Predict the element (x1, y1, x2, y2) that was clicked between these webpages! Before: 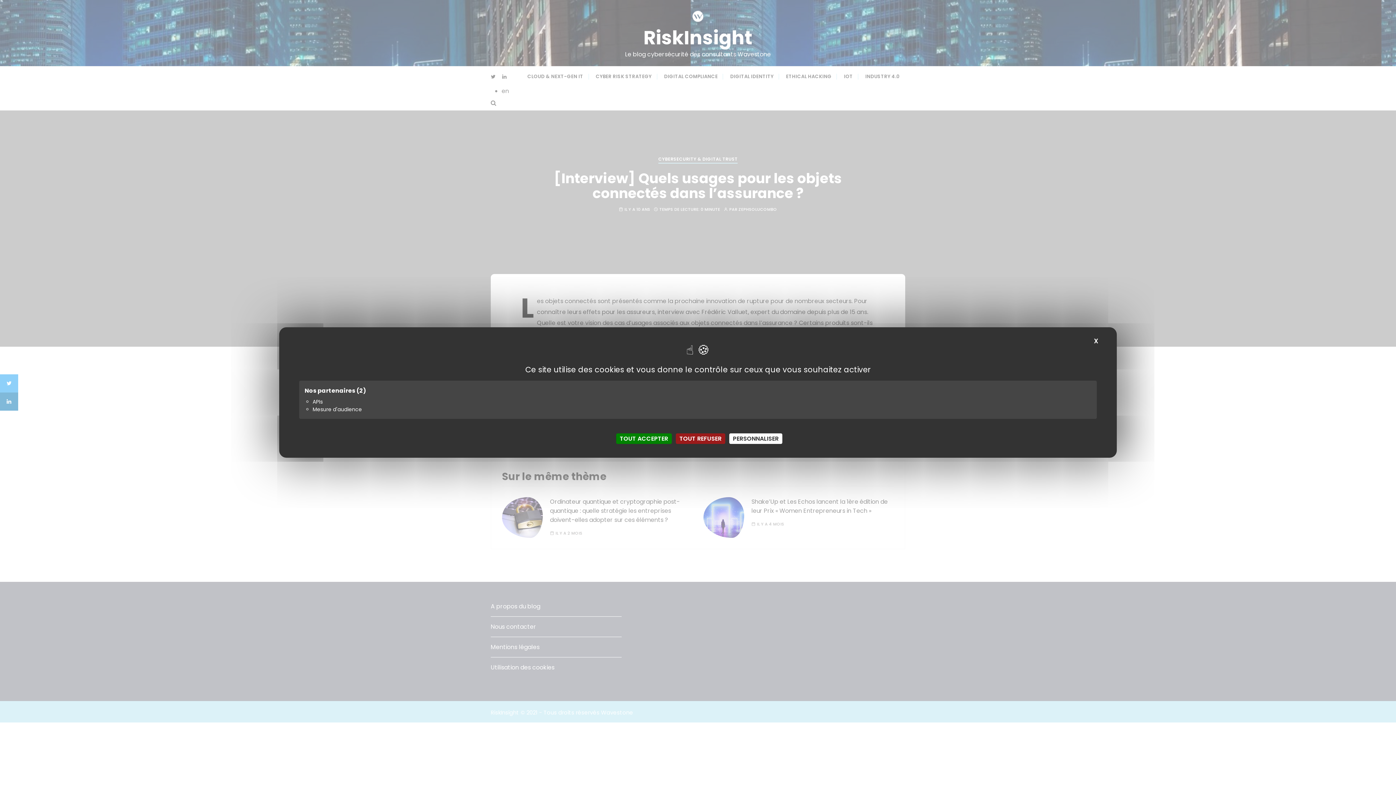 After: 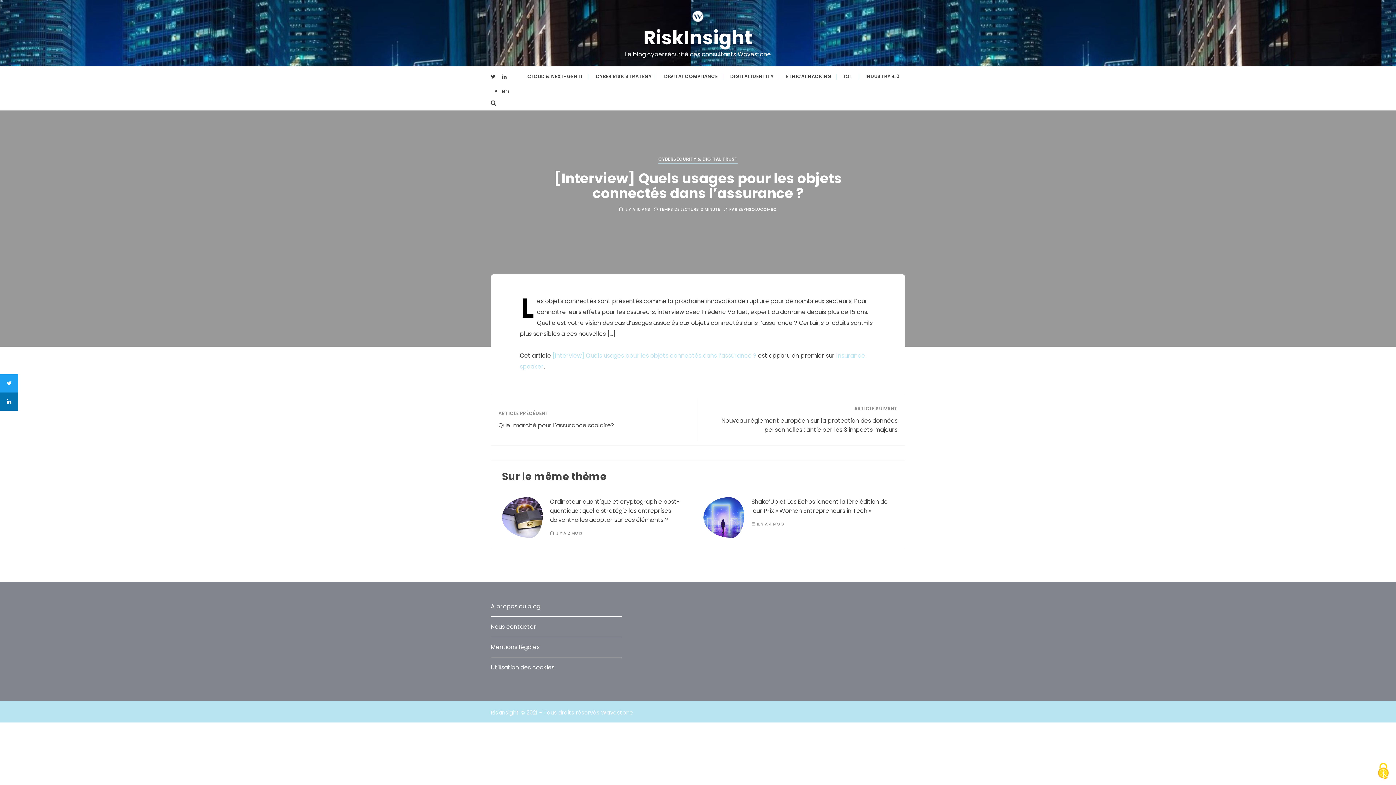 Action: label: Cookies : Tout refuser bbox: (676, 433, 725, 444)